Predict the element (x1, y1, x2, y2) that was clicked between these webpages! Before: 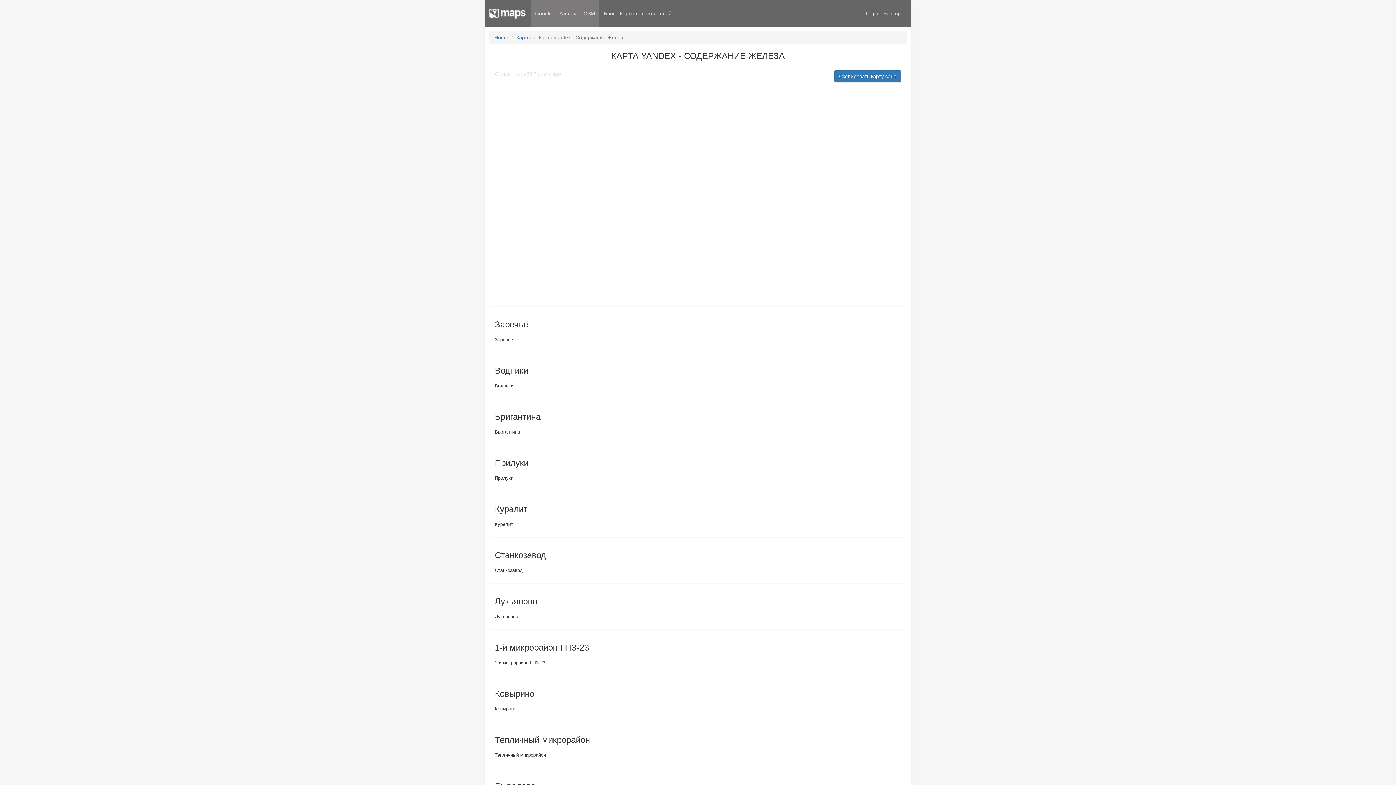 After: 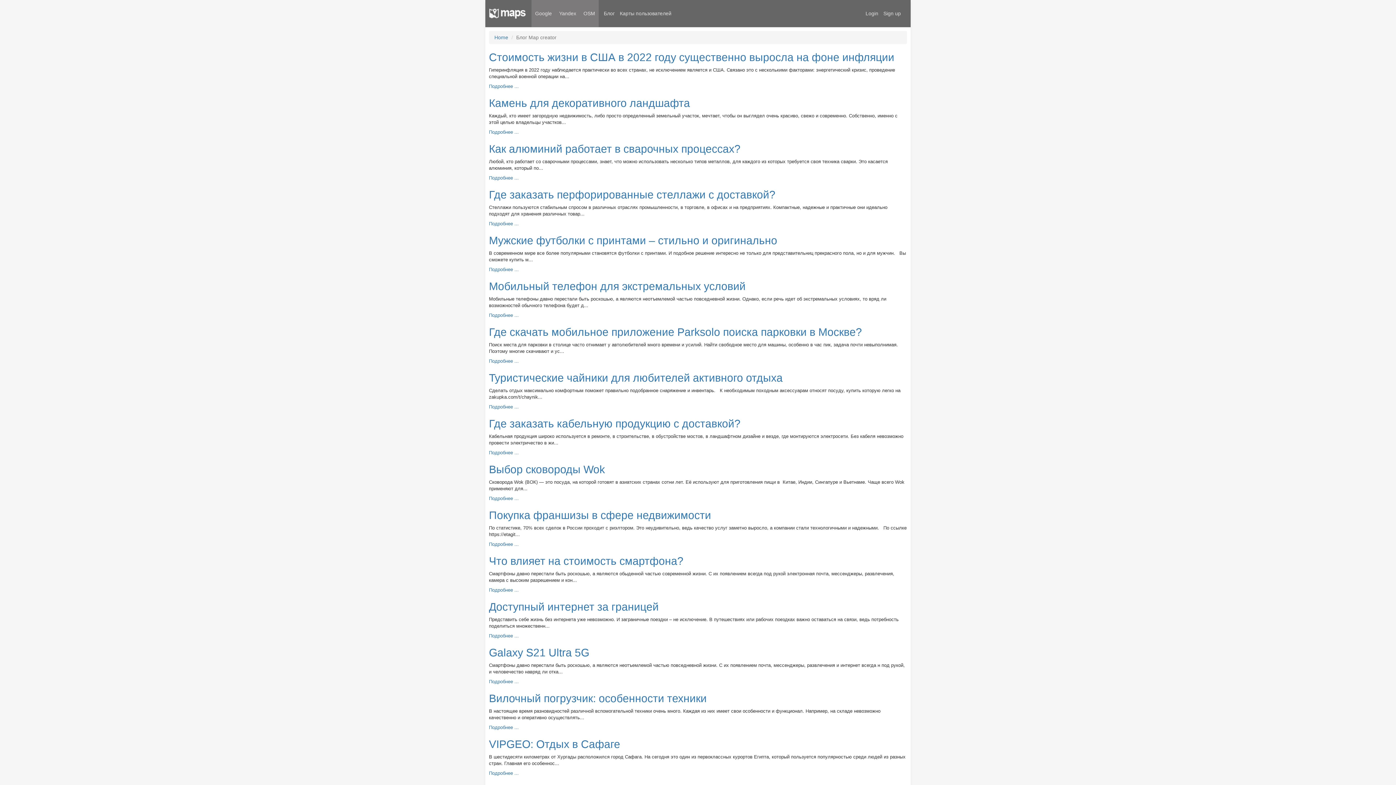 Action: bbox: (604, 0, 614, 27) label: Блог